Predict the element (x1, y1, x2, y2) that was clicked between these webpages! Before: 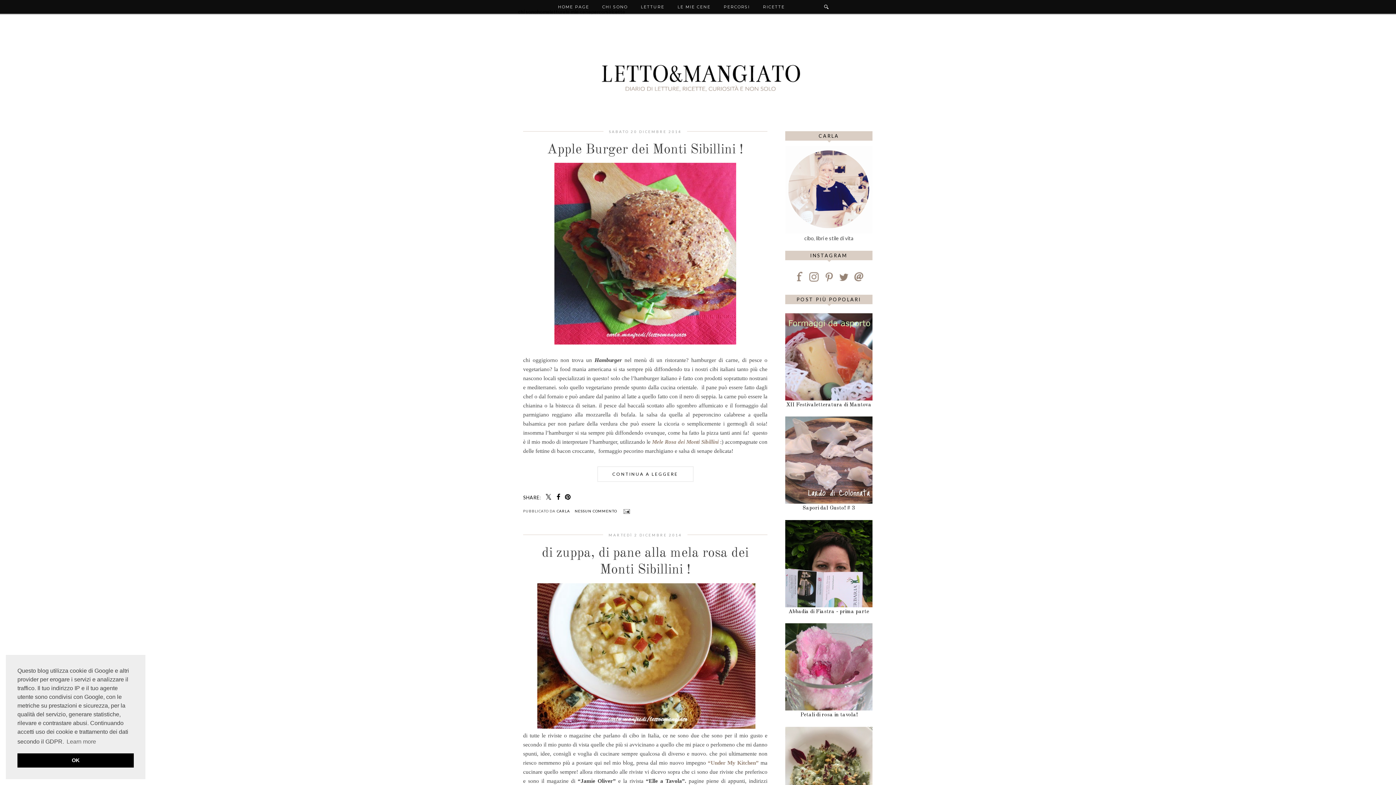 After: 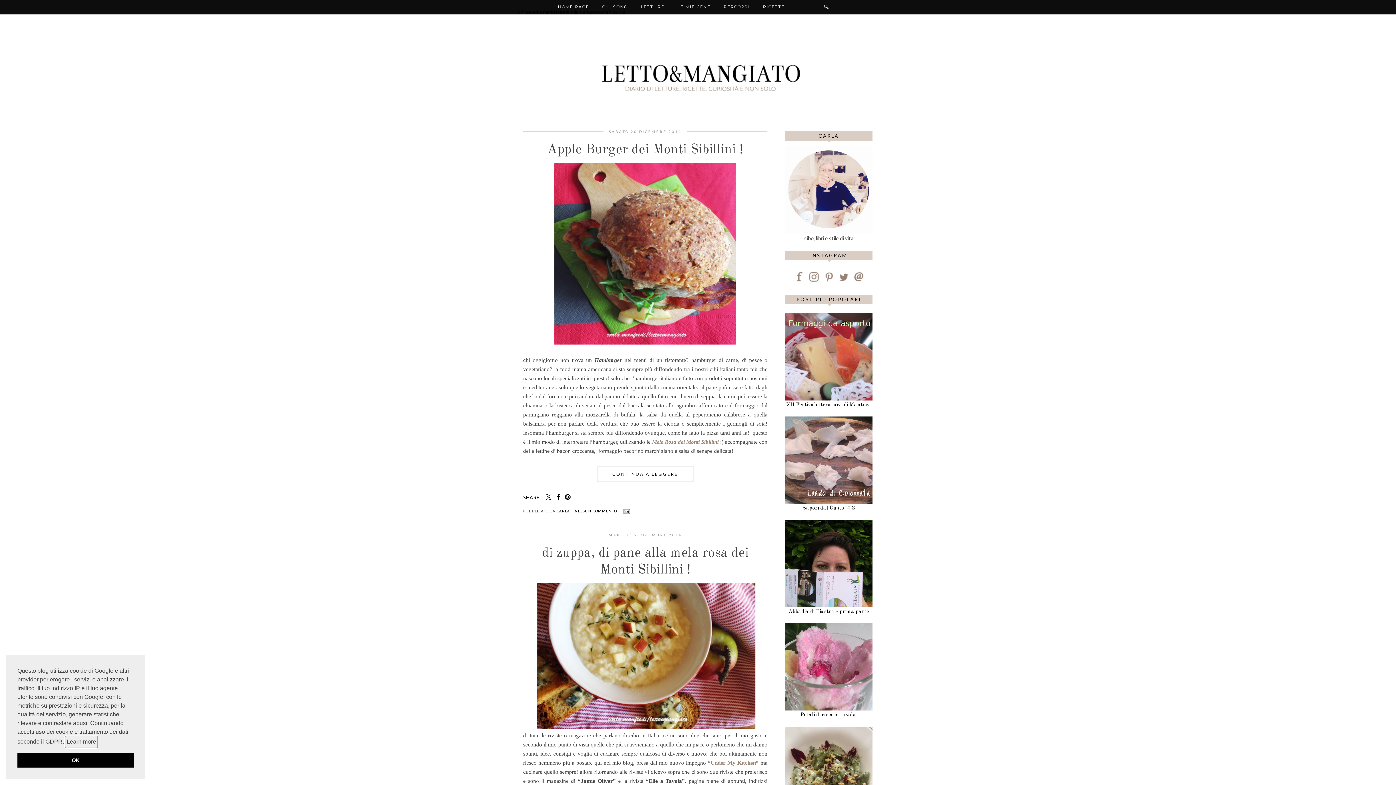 Action: label: learn more about cookies bbox: (65, 736, 97, 747)